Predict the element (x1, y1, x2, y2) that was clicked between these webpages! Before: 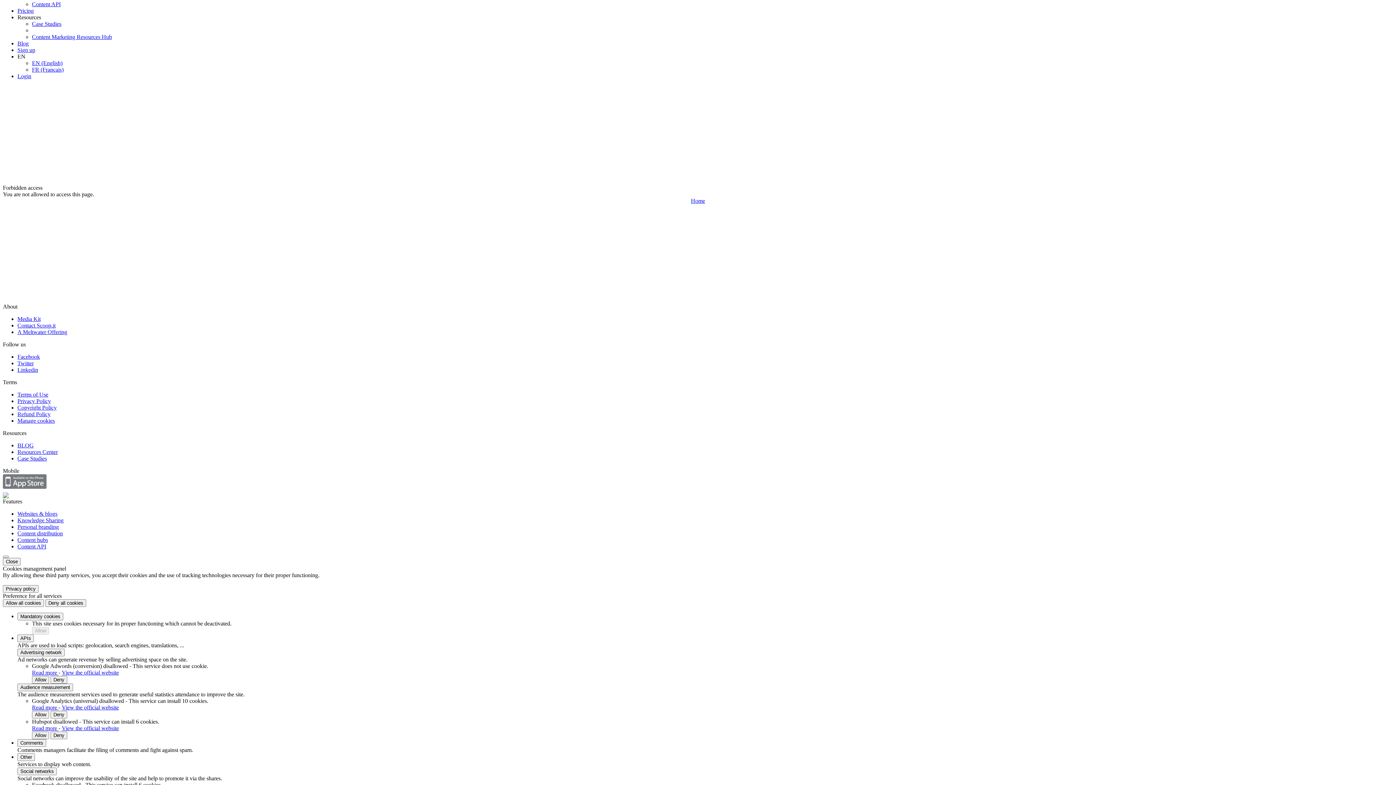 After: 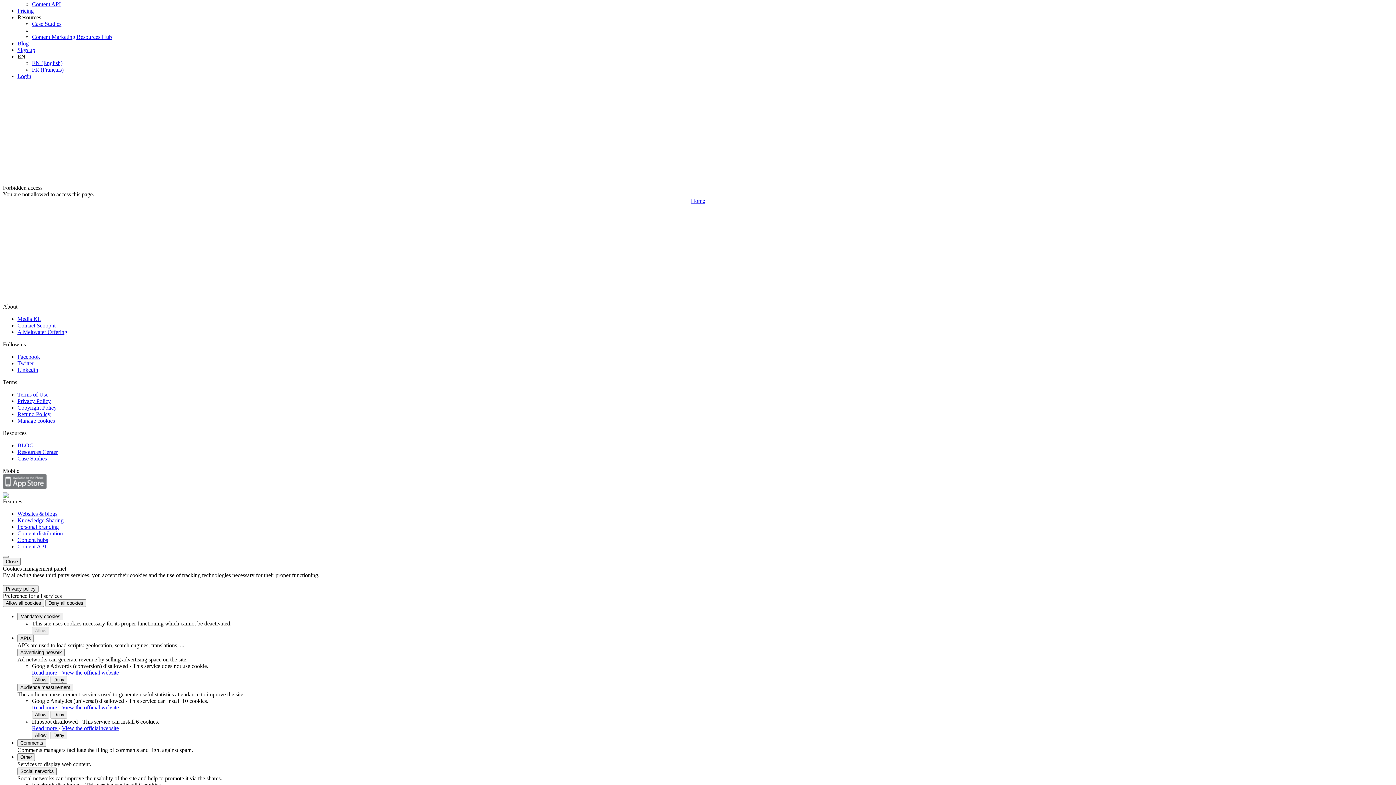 Action: label: Read more  bbox: (32, 669, 58, 676)